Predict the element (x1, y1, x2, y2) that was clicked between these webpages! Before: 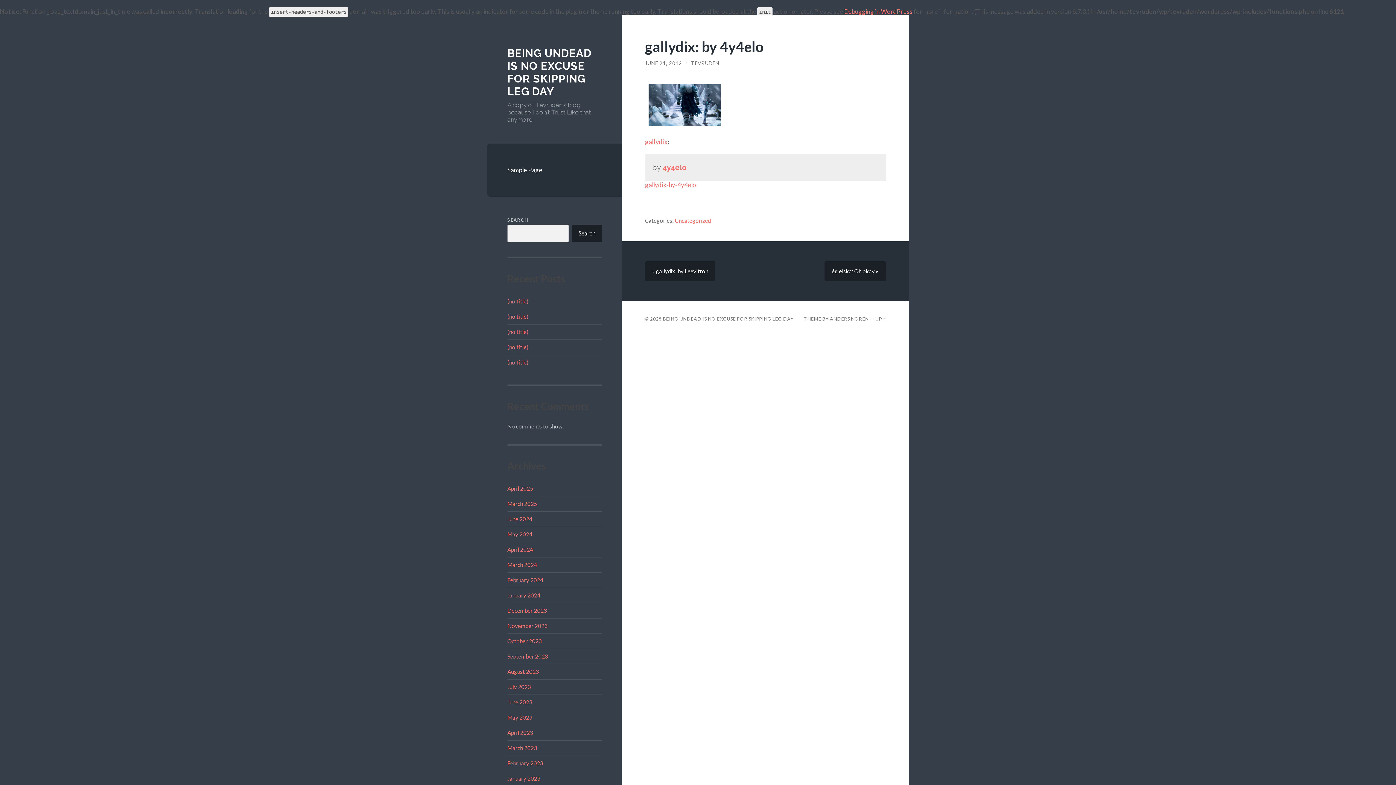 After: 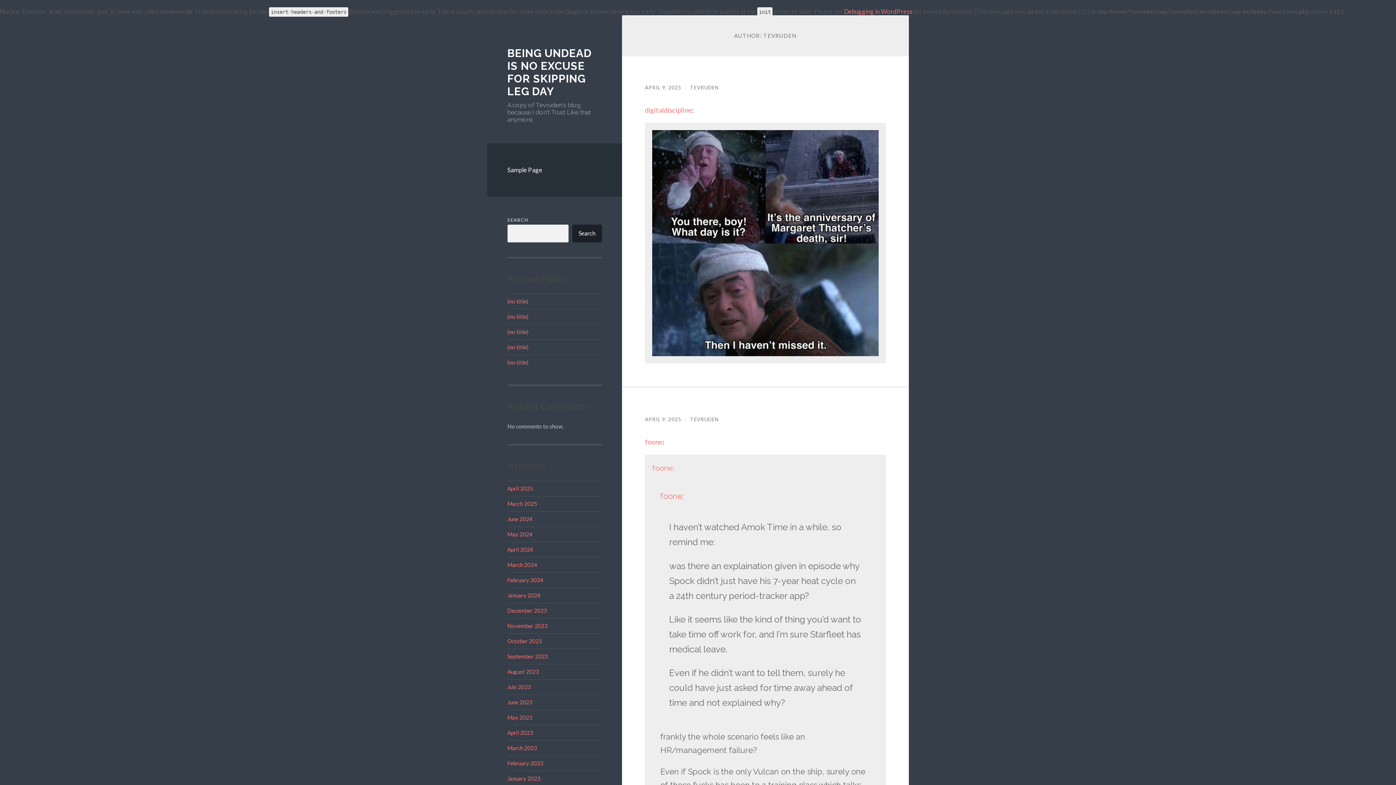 Action: label: TEVRUDEN bbox: (691, 60, 719, 66)